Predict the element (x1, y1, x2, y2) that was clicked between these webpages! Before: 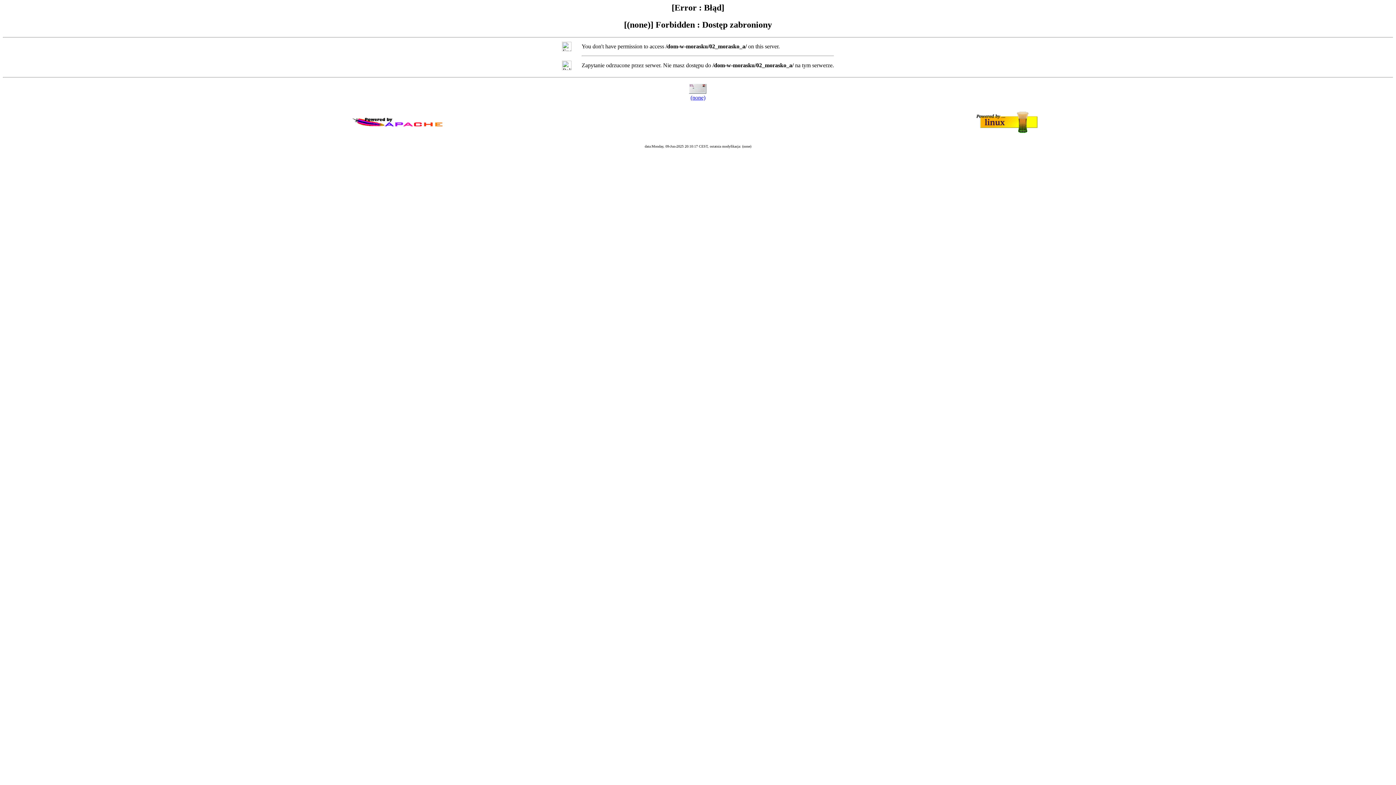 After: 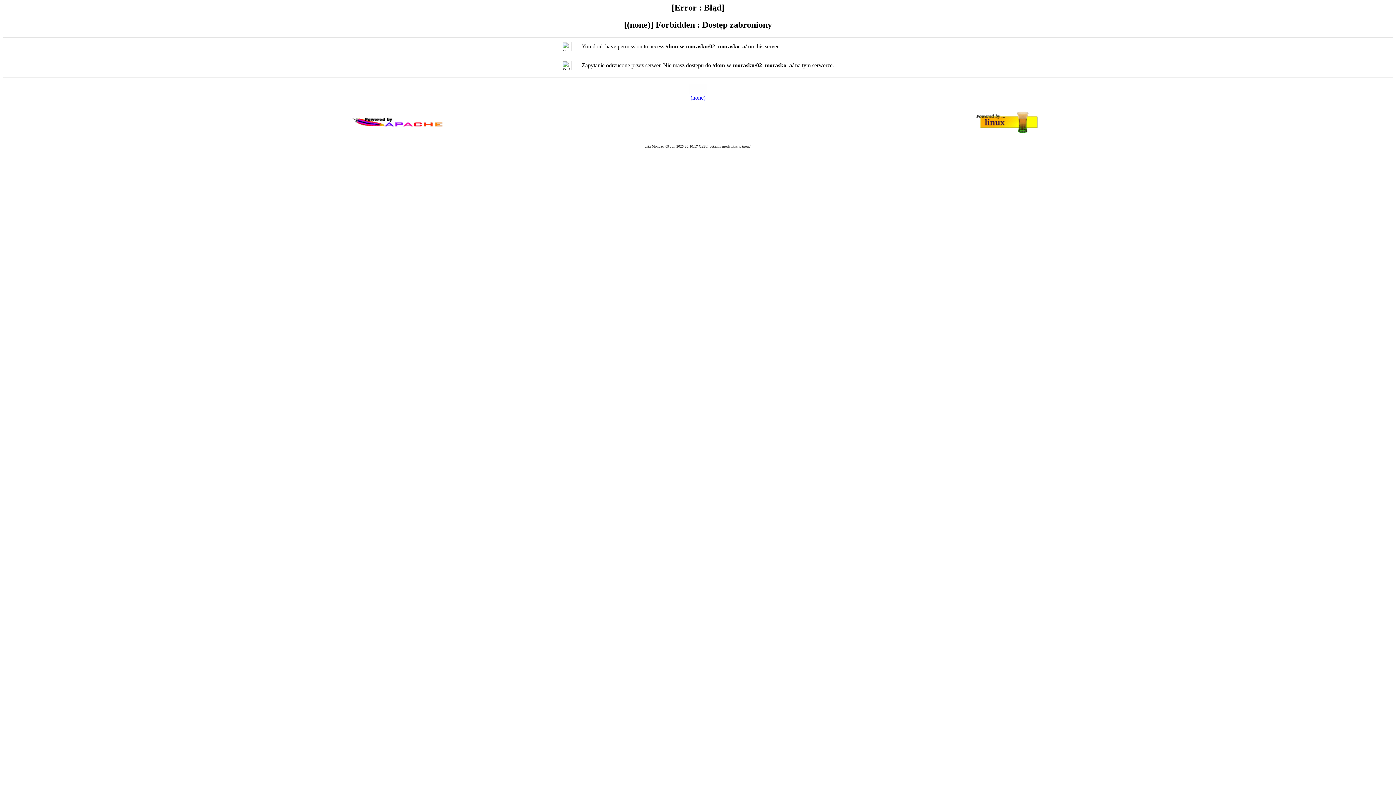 Action: bbox: (690, 94, 705, 100) label: (none)